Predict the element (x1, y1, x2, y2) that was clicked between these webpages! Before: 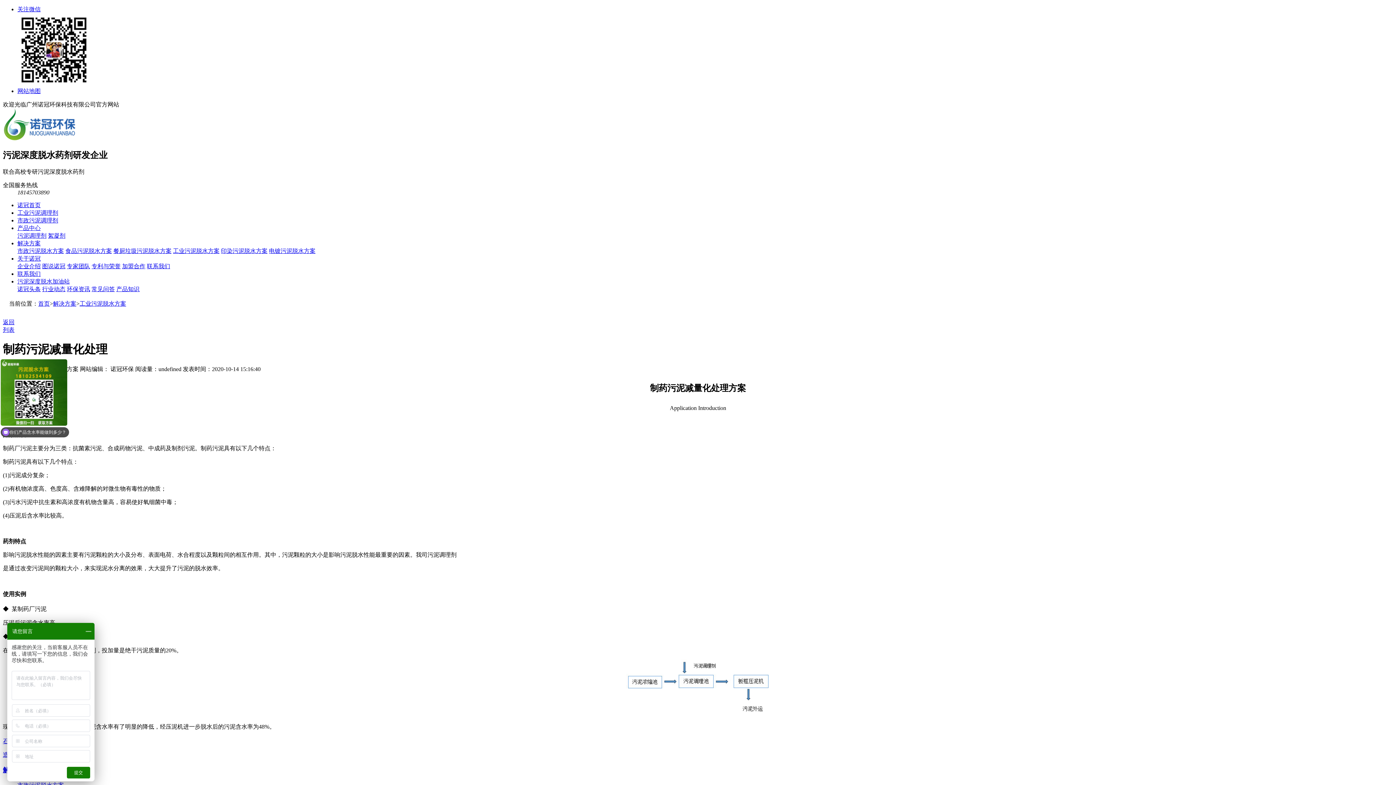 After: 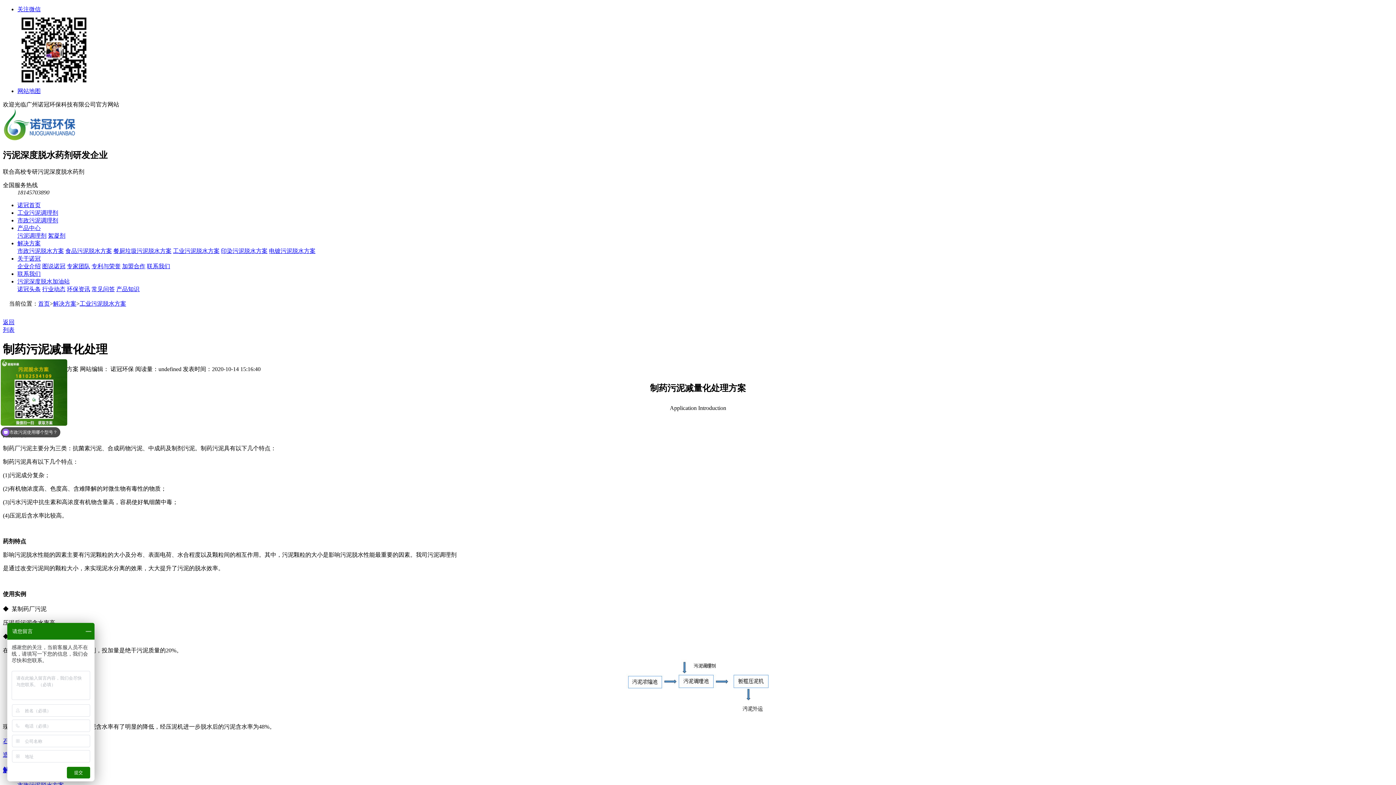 Action: bbox: (66, 263, 90, 269) label: 专家团队